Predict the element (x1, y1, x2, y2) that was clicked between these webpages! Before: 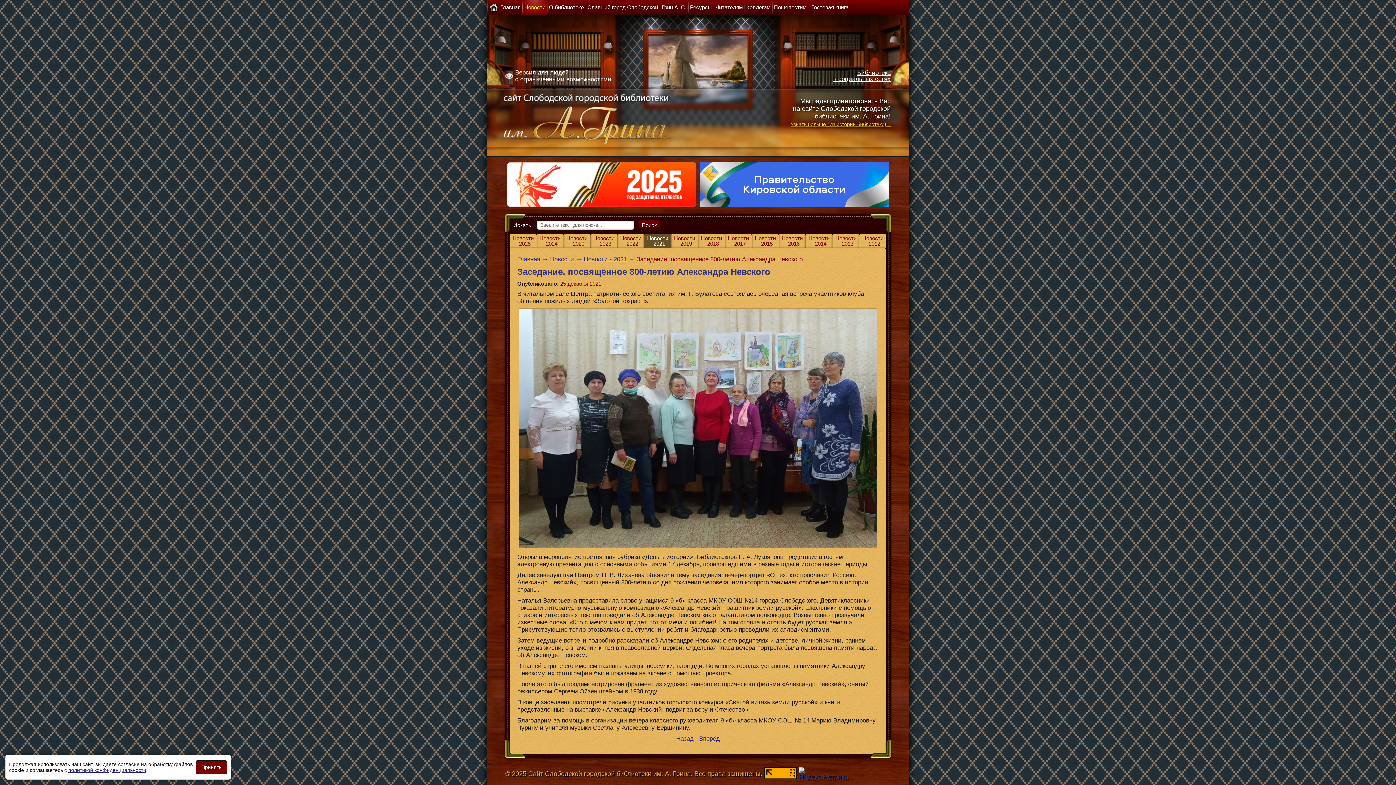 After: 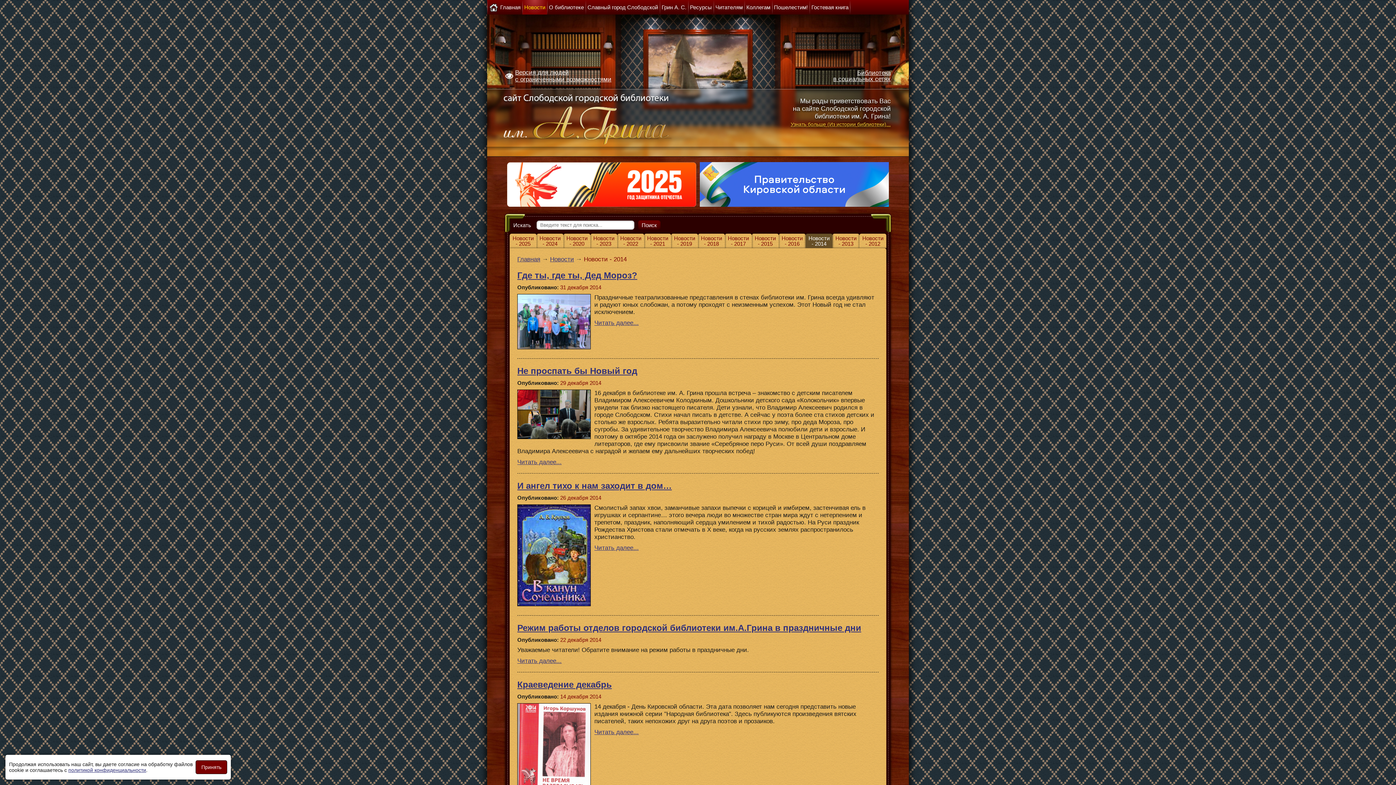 Action: bbox: (805, 233, 832, 248) label: Новости - 2014